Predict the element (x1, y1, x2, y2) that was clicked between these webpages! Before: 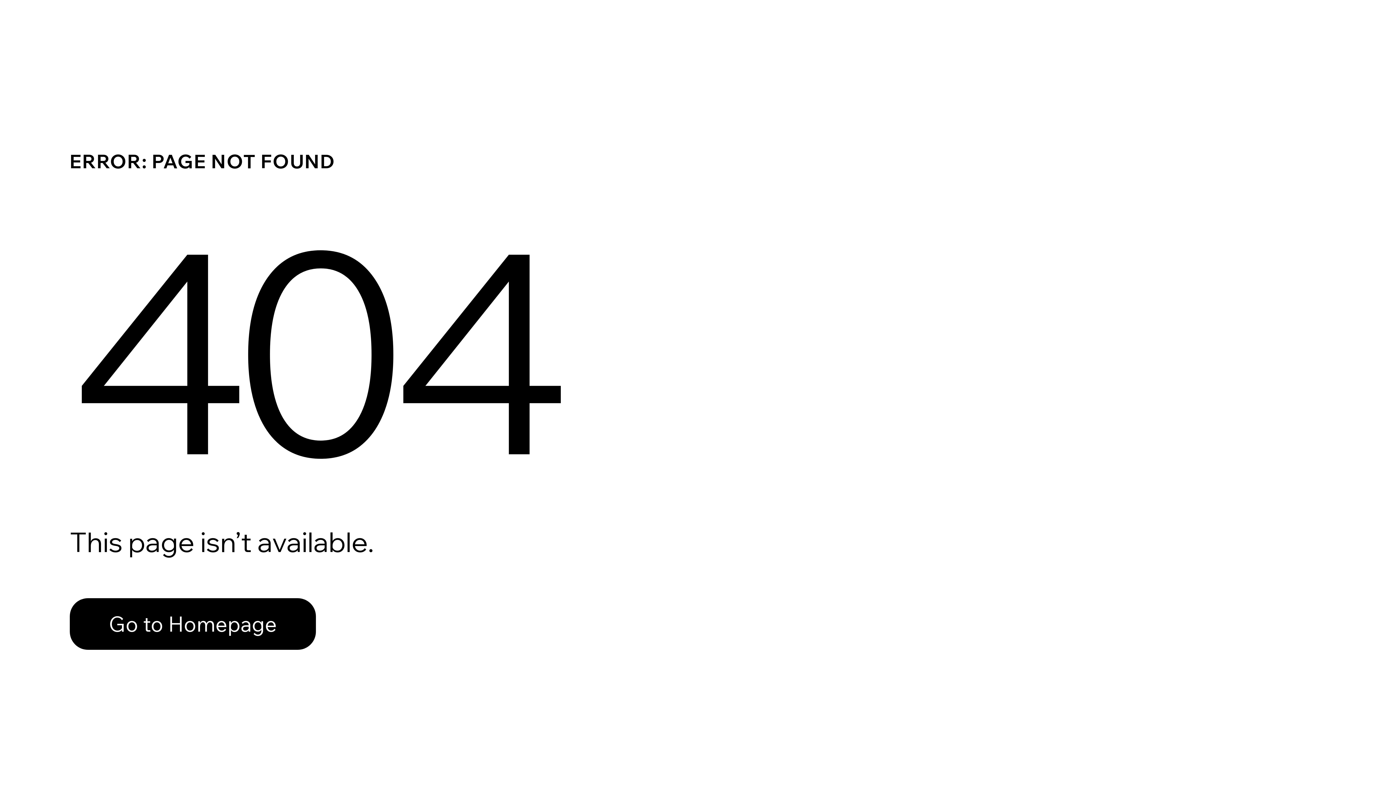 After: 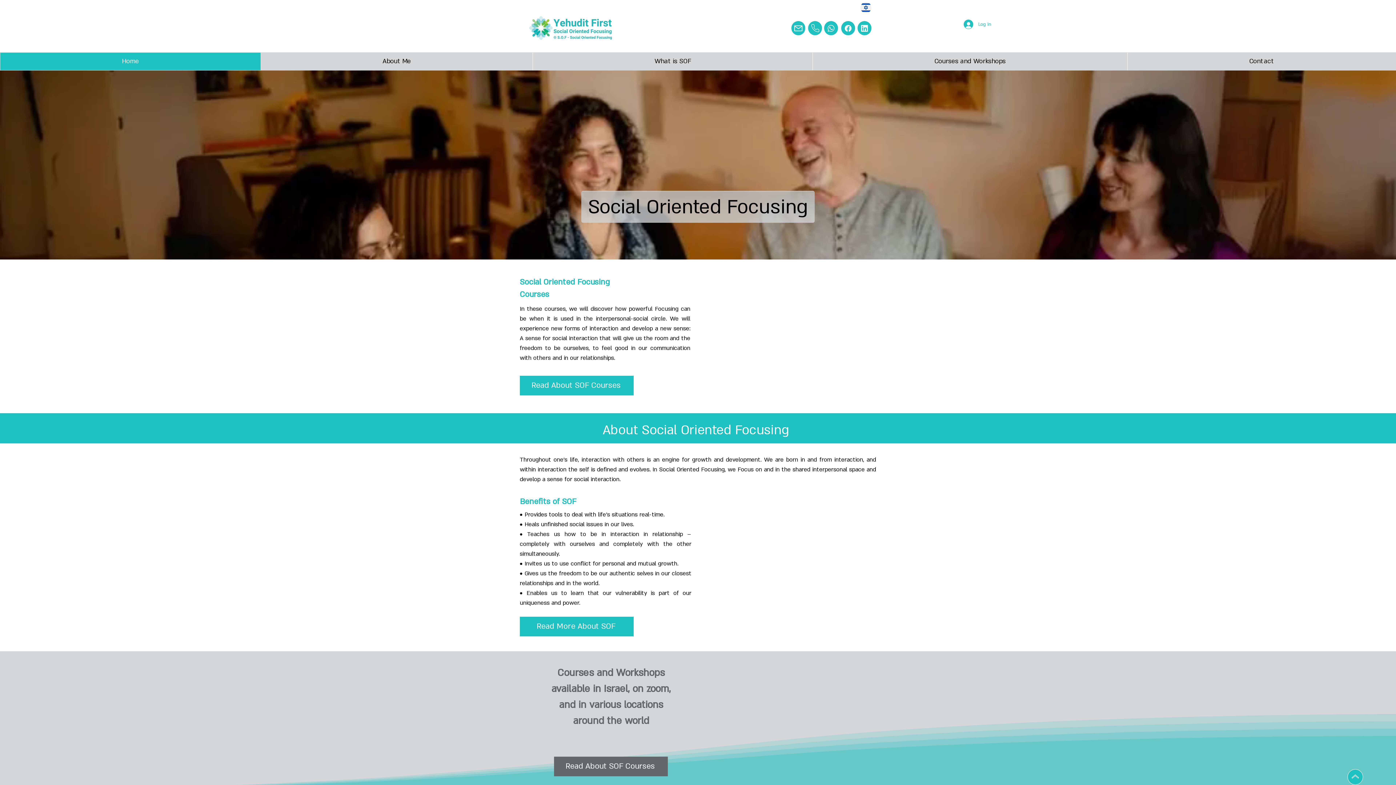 Action: label: Go to Homepage bbox: (69, 598, 316, 650)